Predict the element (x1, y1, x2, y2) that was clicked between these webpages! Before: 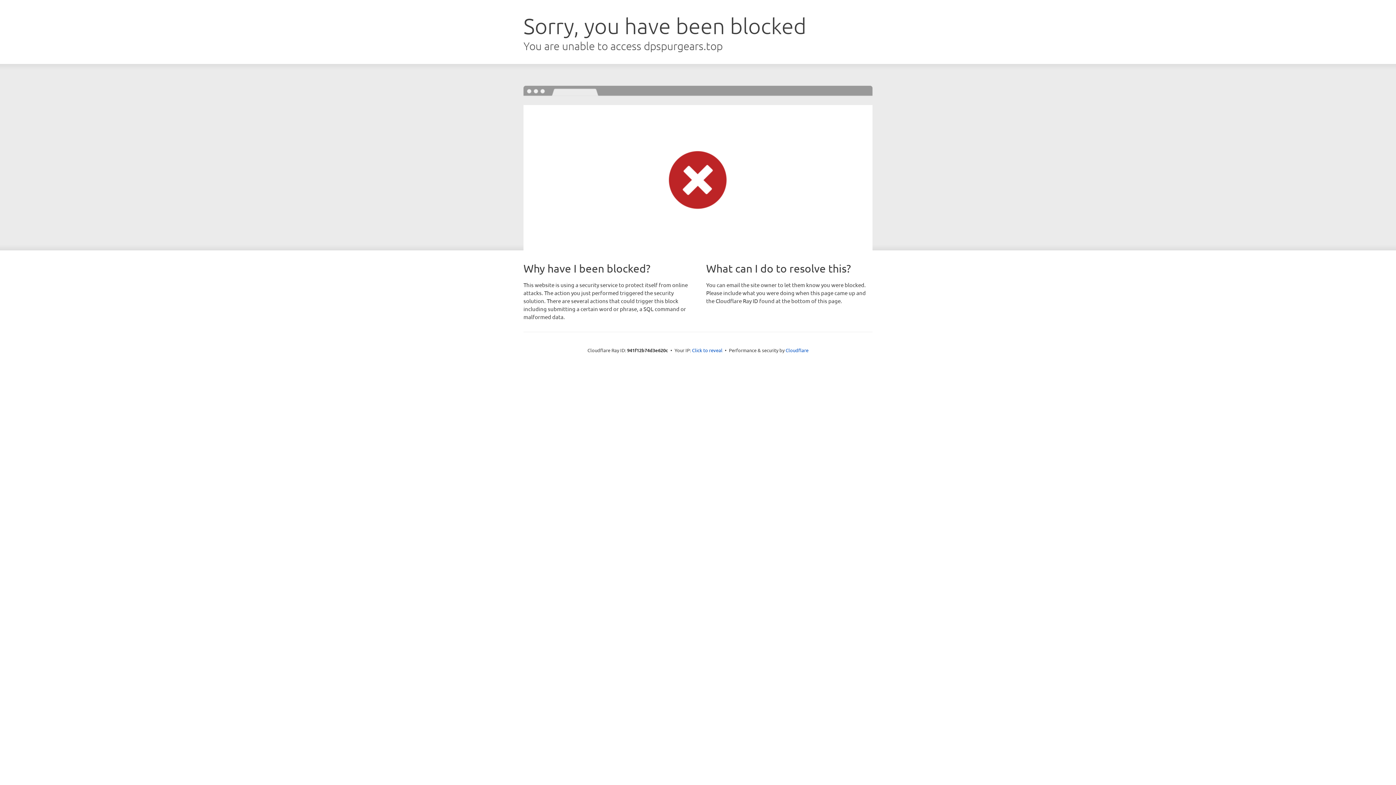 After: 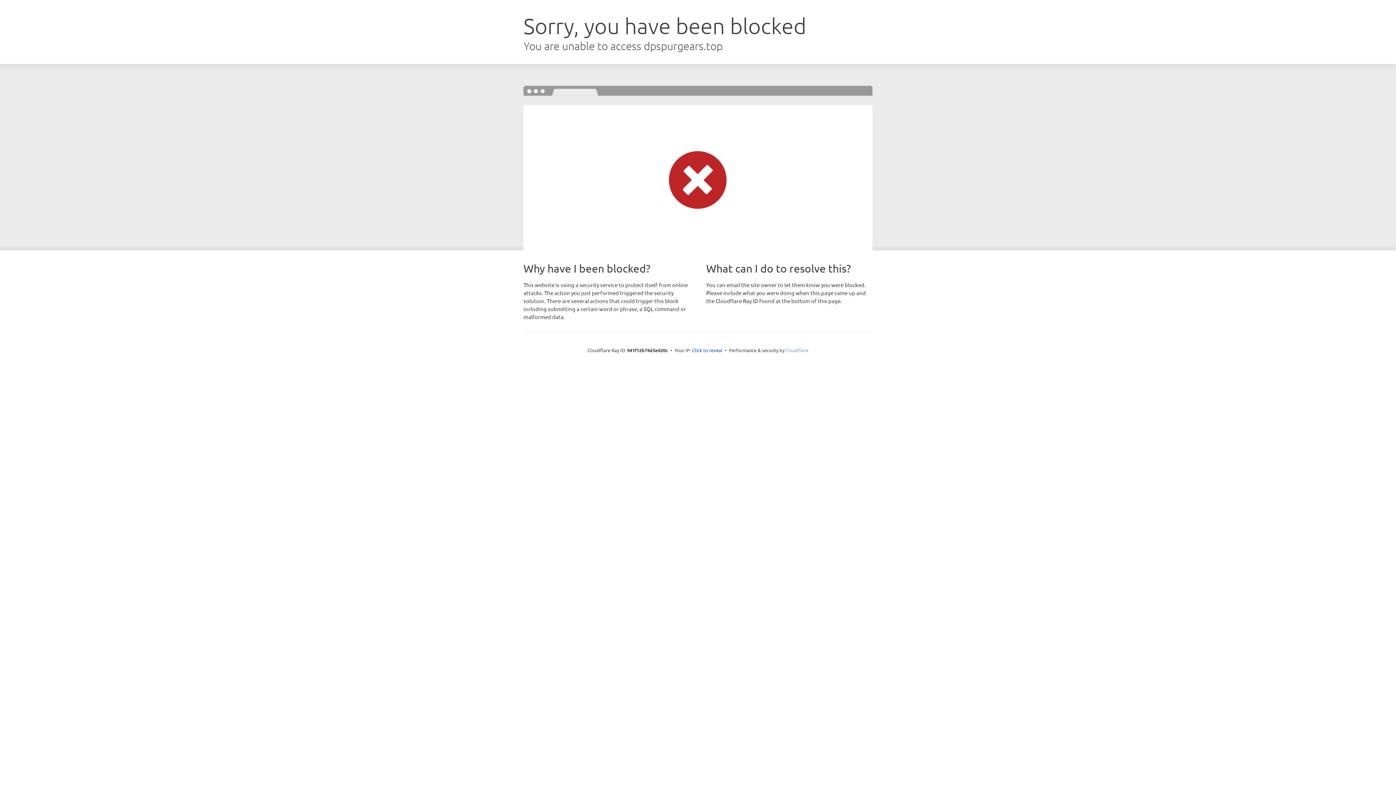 Action: bbox: (785, 347, 808, 353) label: Cloudflare